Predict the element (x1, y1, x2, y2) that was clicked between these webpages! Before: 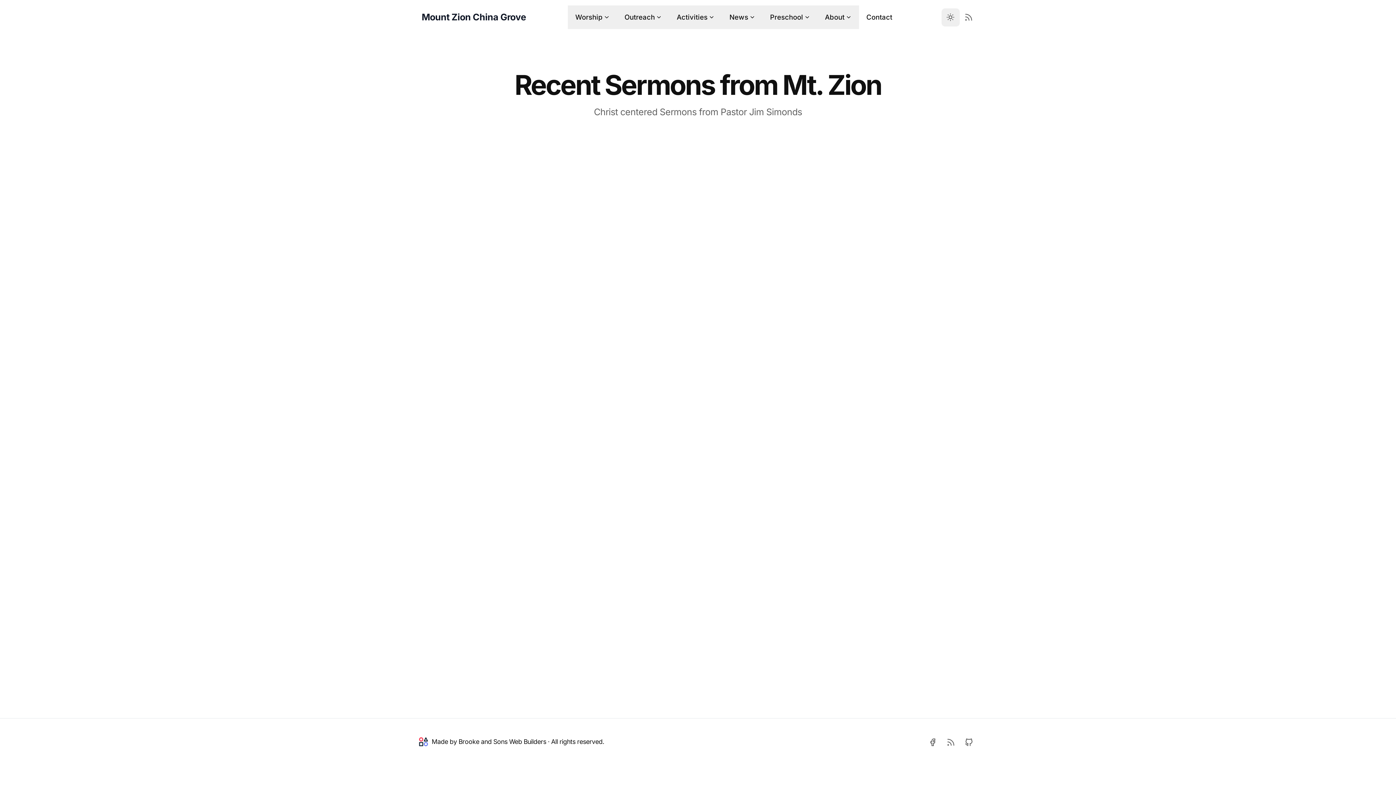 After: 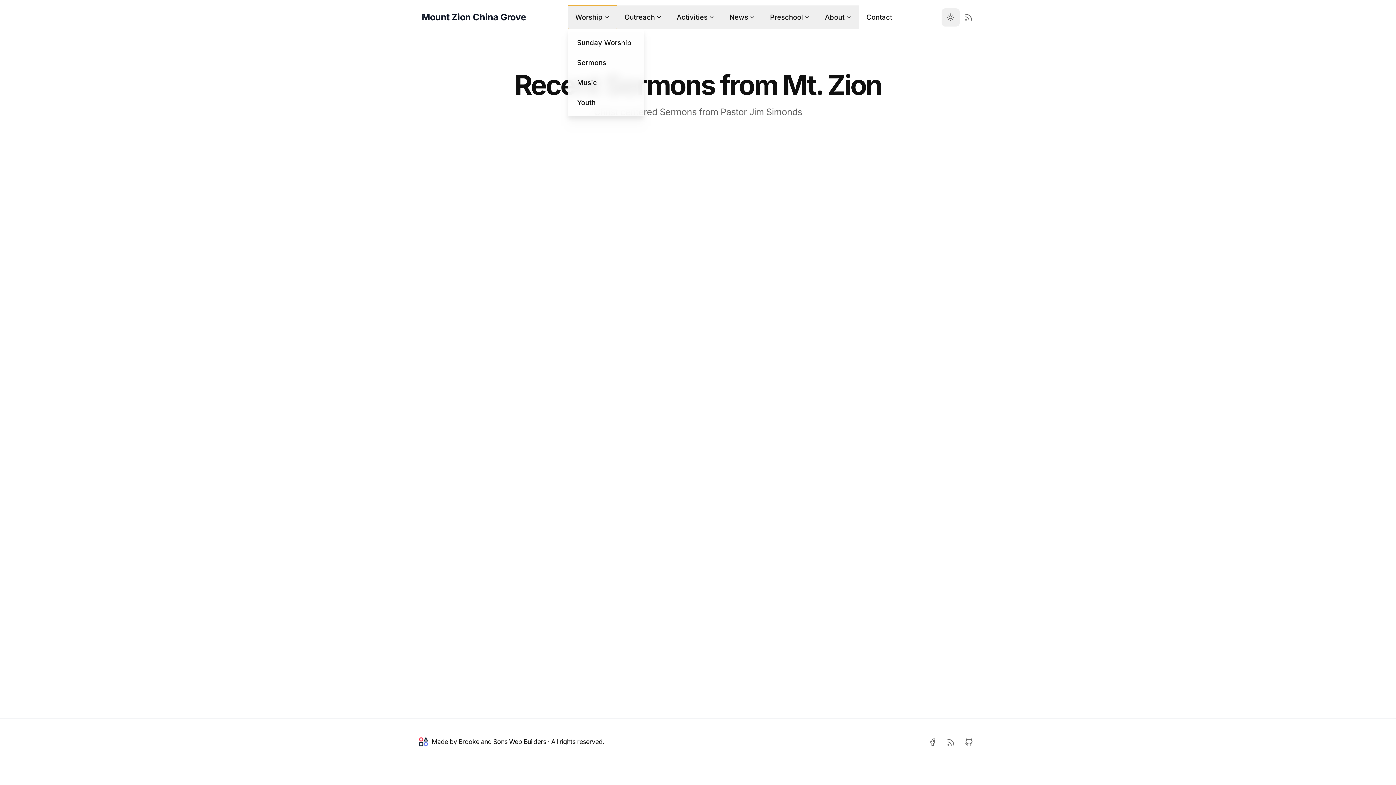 Action: label: Worship bbox: (568, 5, 617, 29)